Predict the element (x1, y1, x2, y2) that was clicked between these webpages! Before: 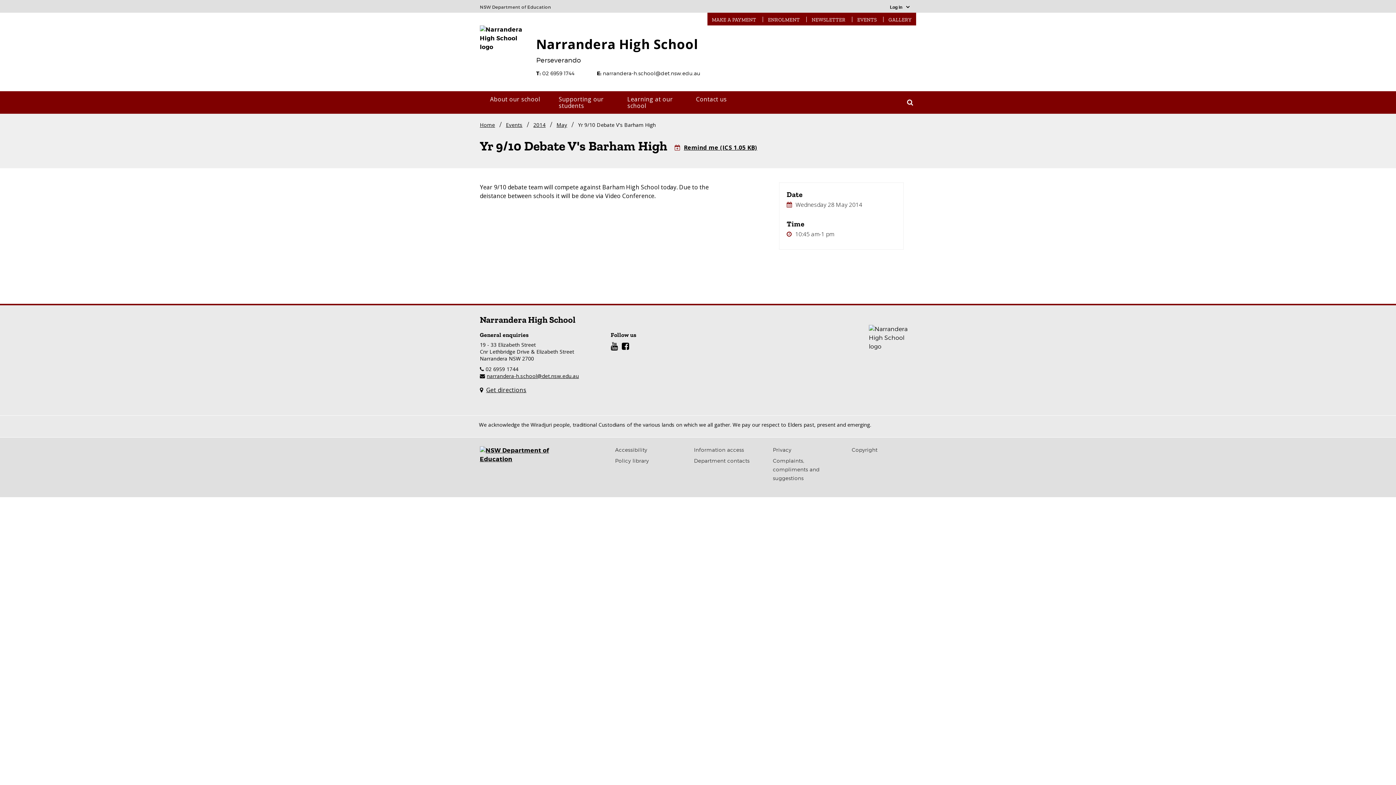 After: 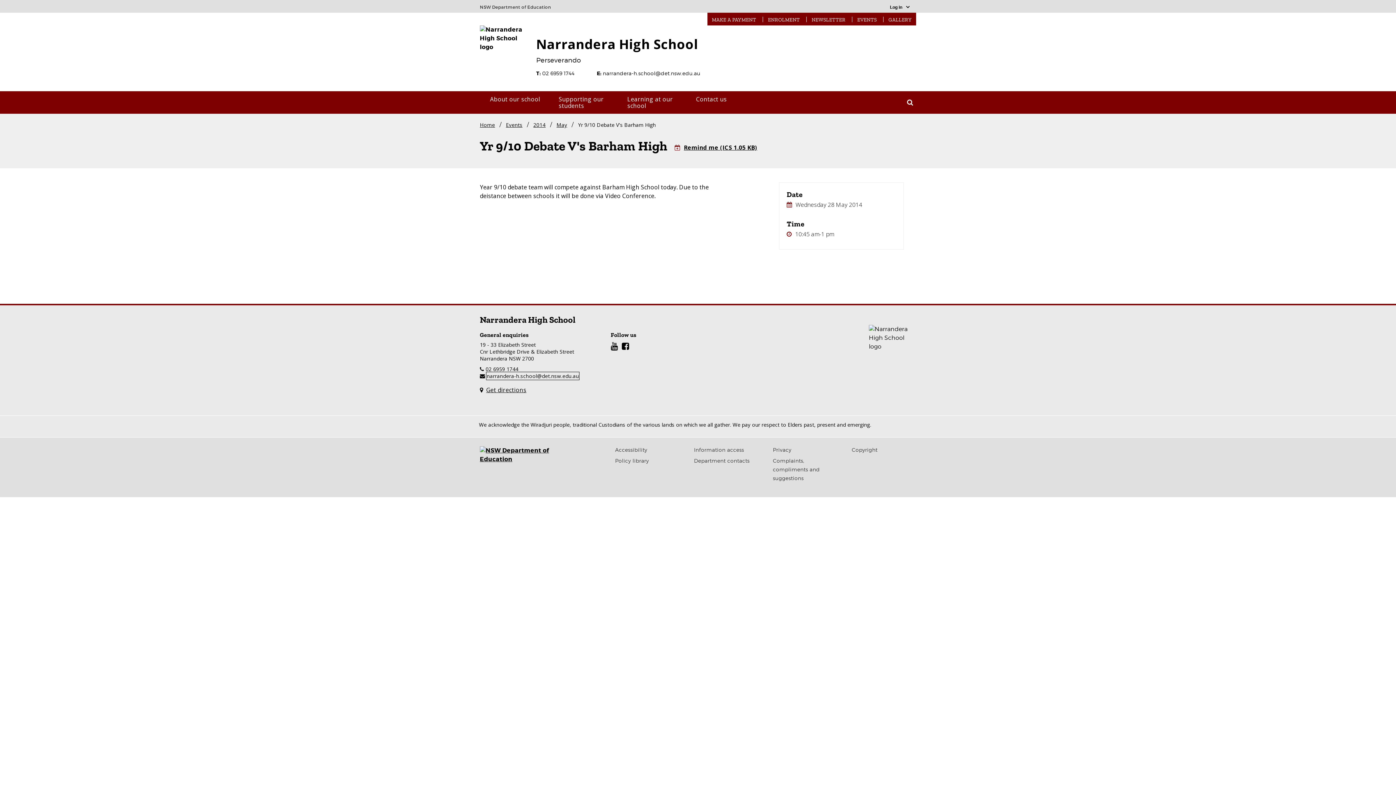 Action: label: narrandera-h.school@det.nsw.edu.au bbox: (486, 372, 579, 379)